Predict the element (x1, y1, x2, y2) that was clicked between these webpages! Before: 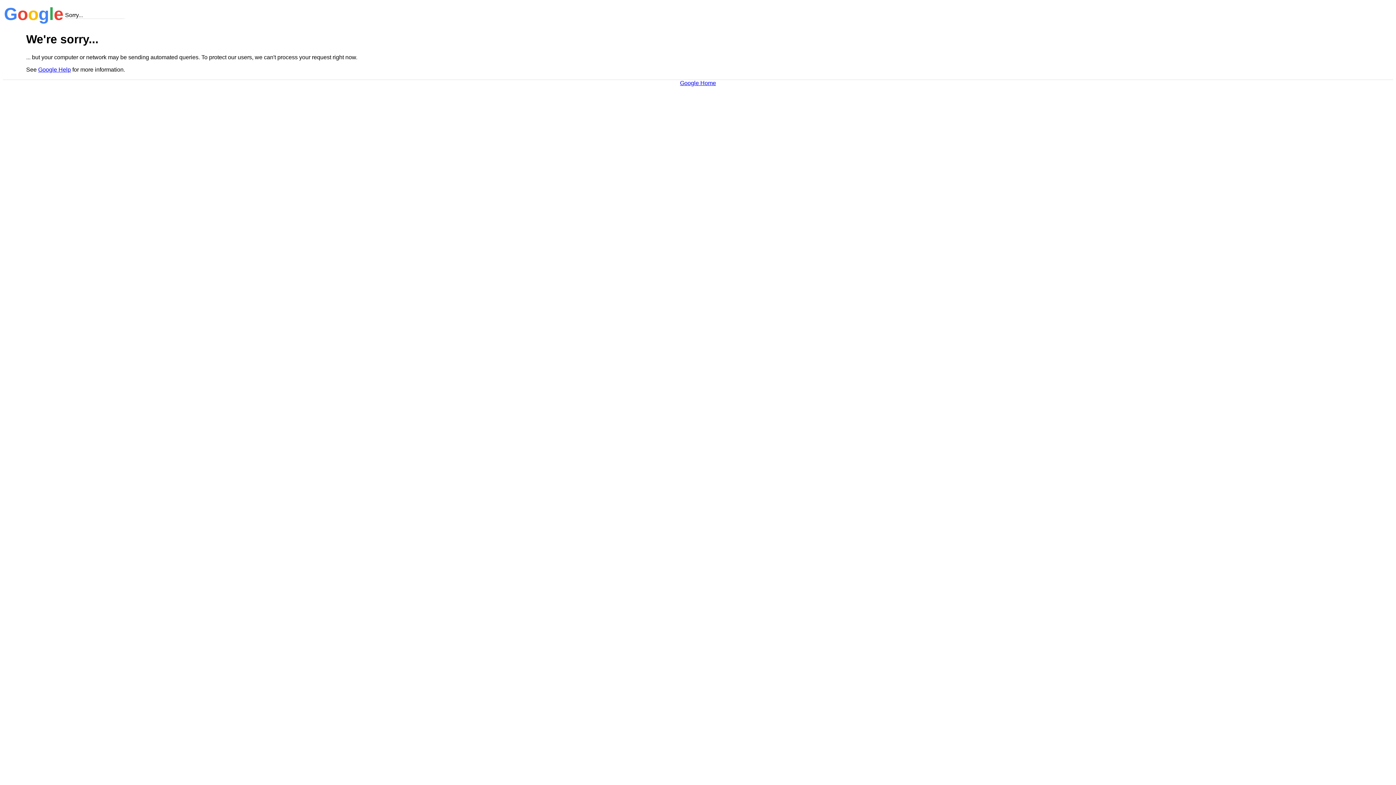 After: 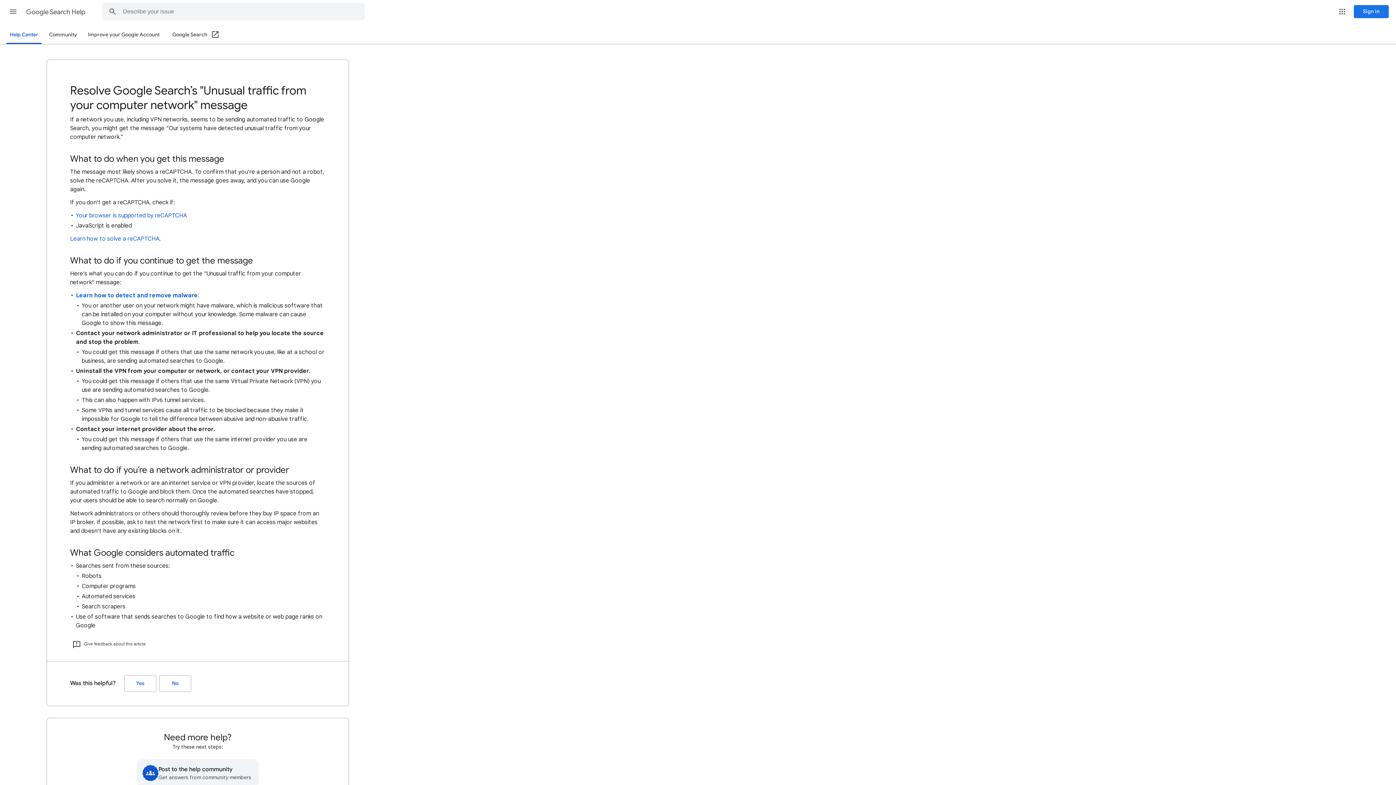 Action: bbox: (38, 66, 70, 72) label: Google Help